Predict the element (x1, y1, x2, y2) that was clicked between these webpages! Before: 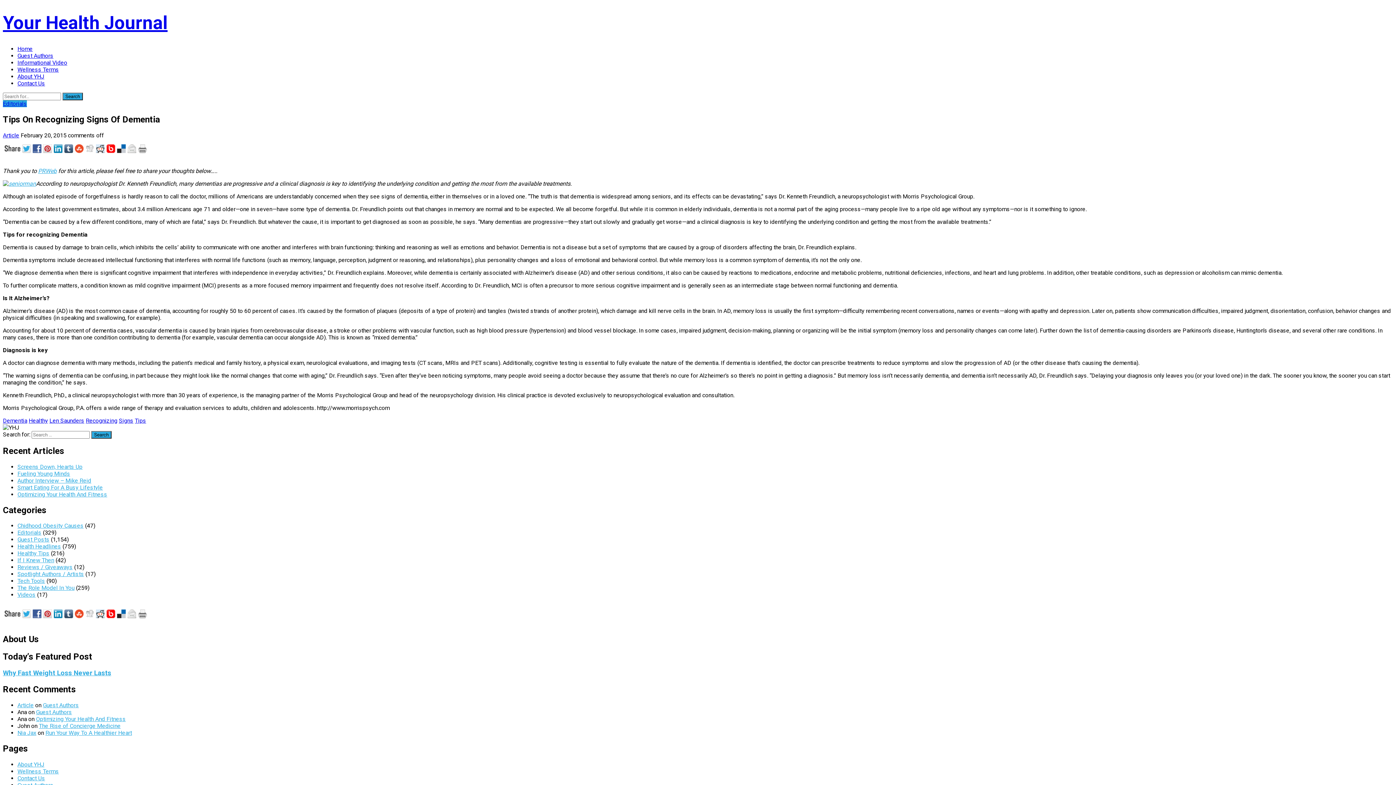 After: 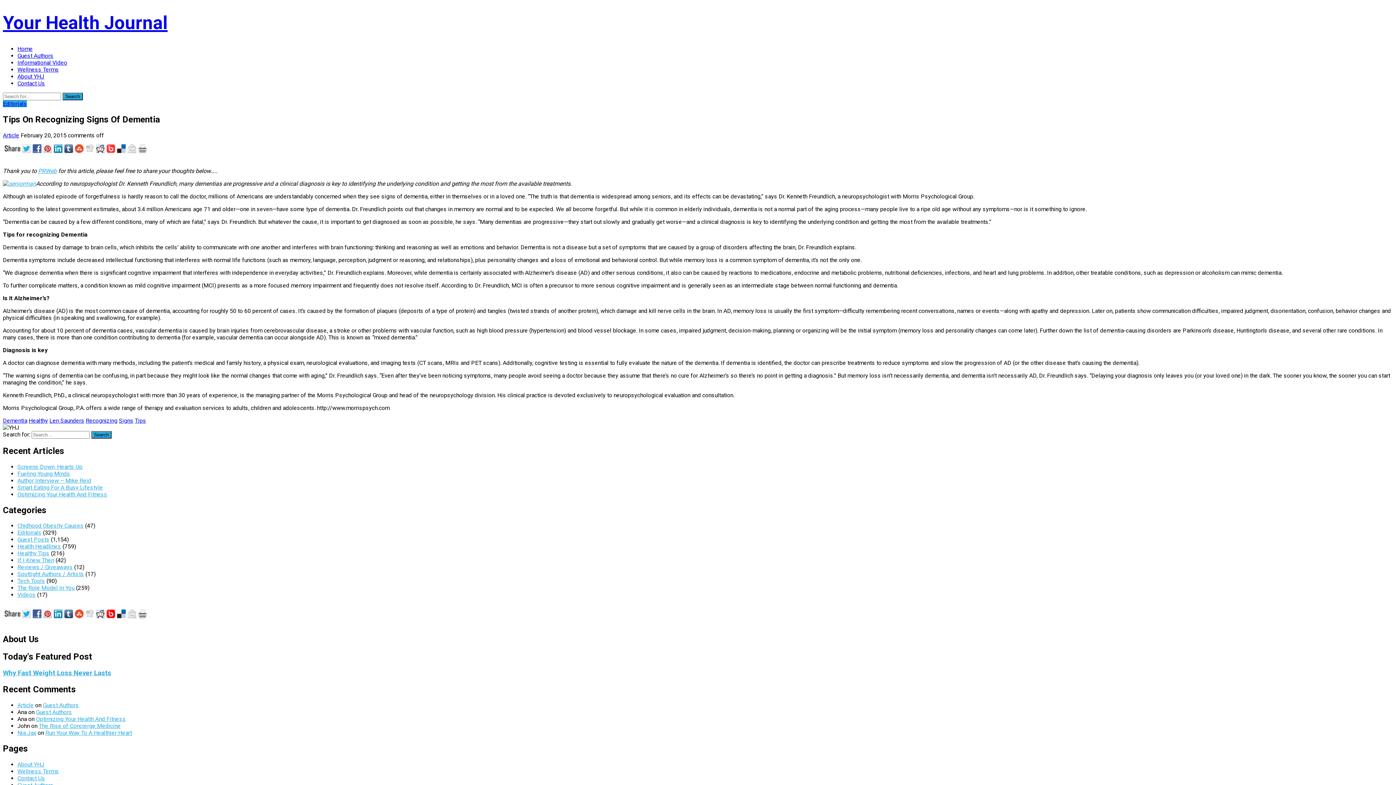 Action: bbox: (106, 147, 117, 154)